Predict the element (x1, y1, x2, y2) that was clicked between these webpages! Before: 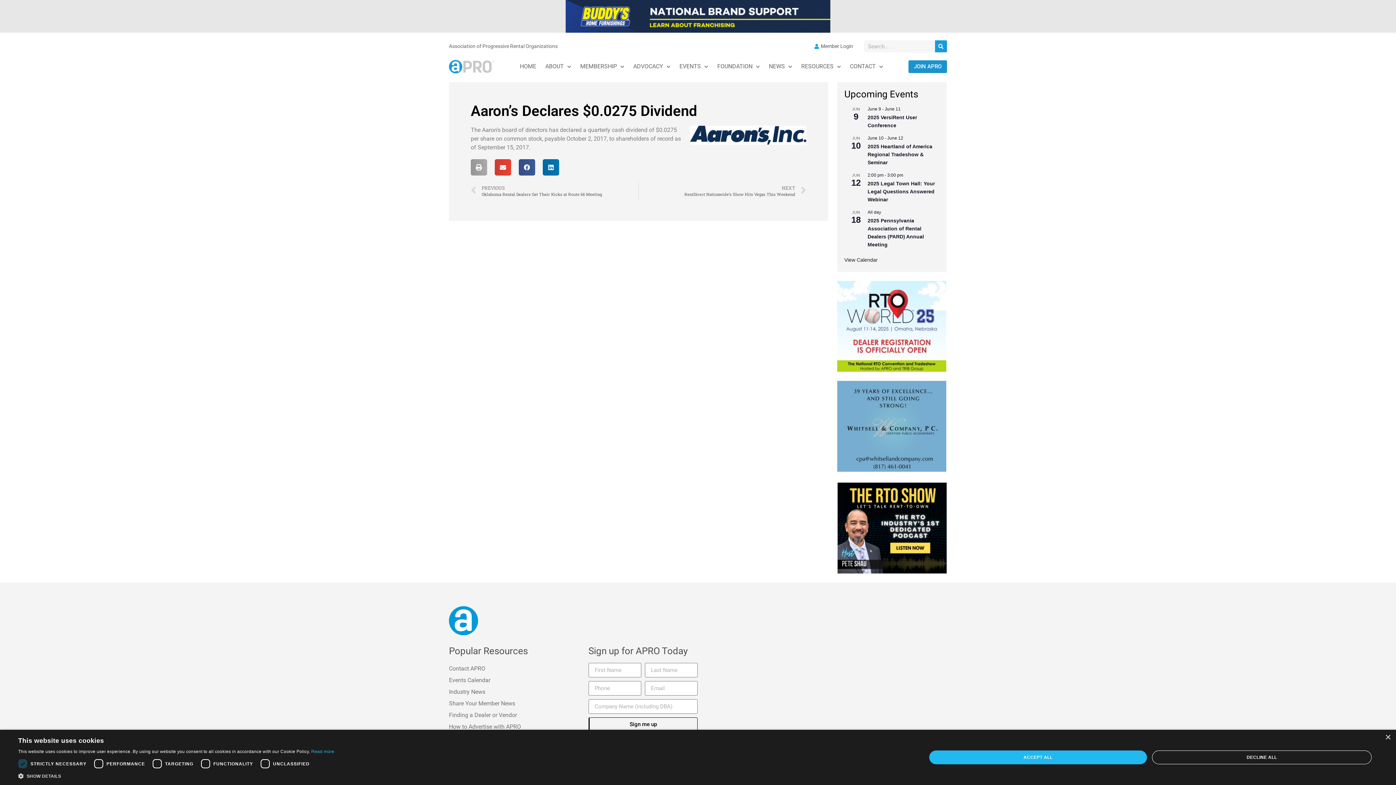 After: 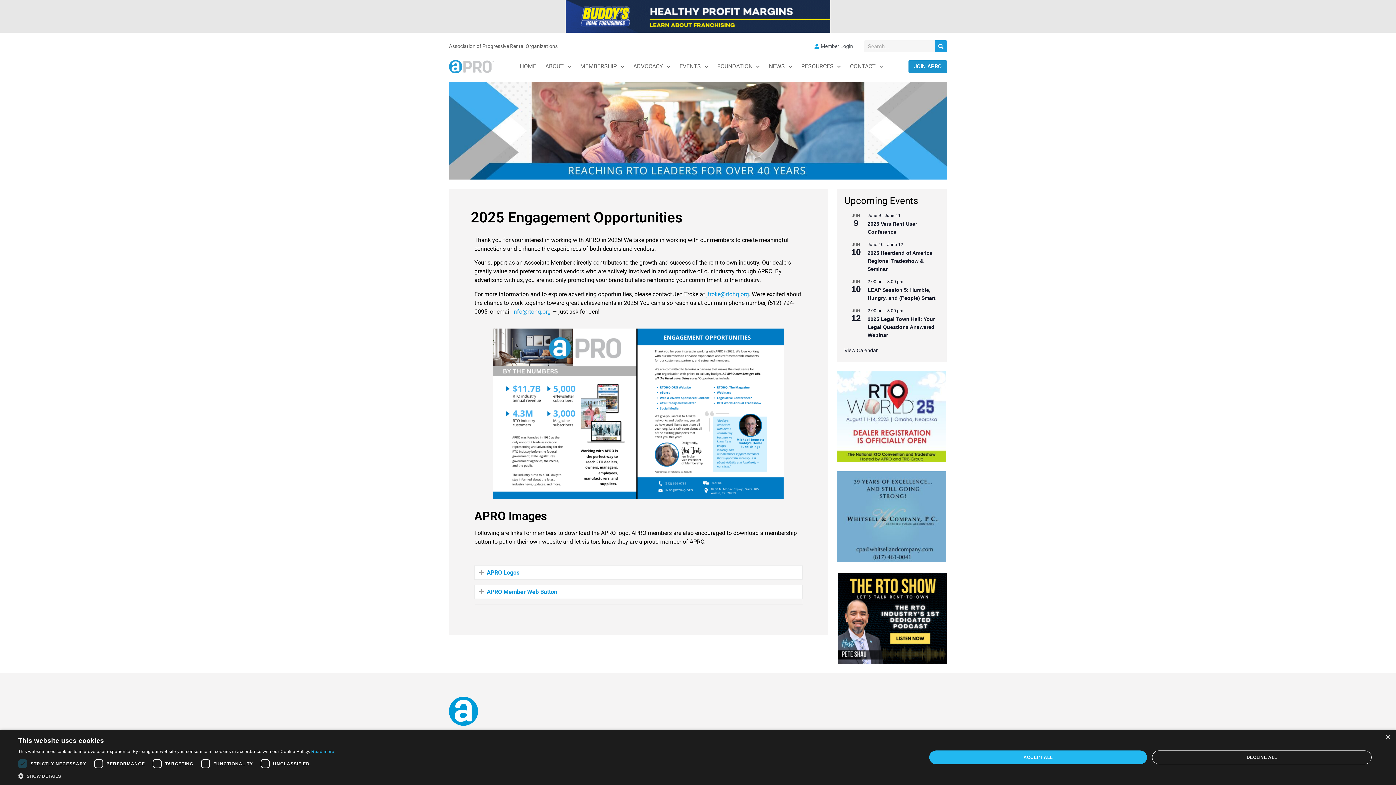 Action: label: How to Advertise with APRO bbox: (449, 721, 588, 733)